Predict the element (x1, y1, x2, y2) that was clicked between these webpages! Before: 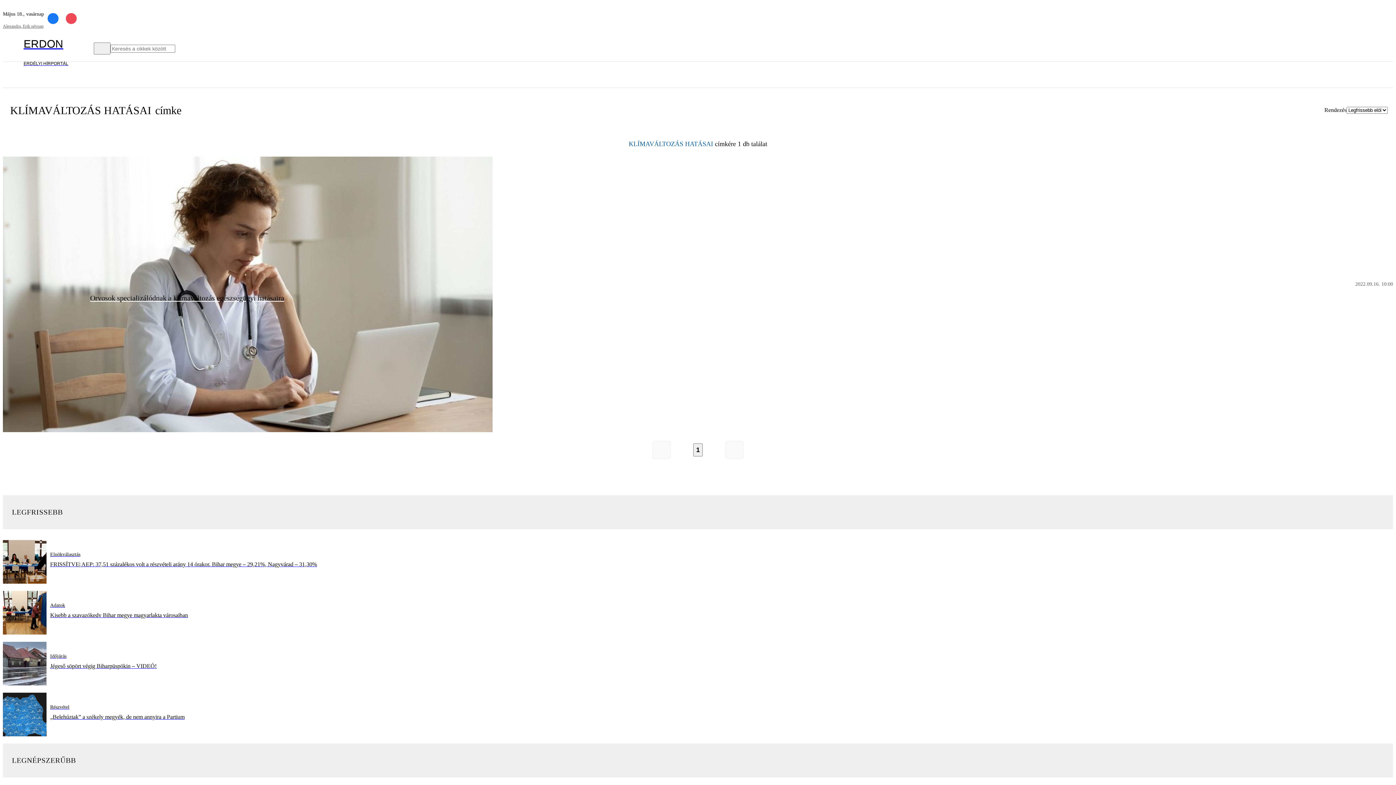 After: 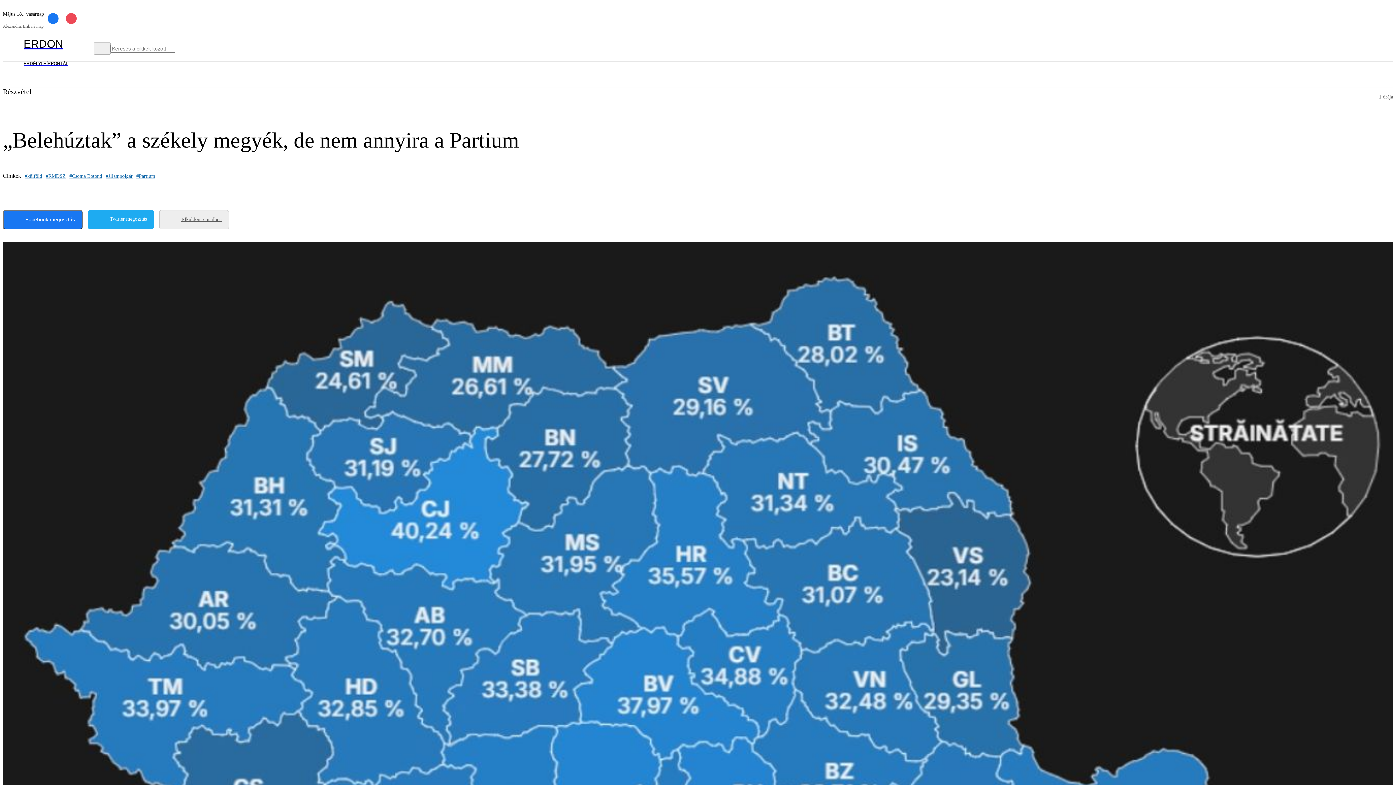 Action: label: Részvétel
„Belehúztak” a székely megyék, de nem annyira a Partium bbox: (2, 693, 1393, 736)